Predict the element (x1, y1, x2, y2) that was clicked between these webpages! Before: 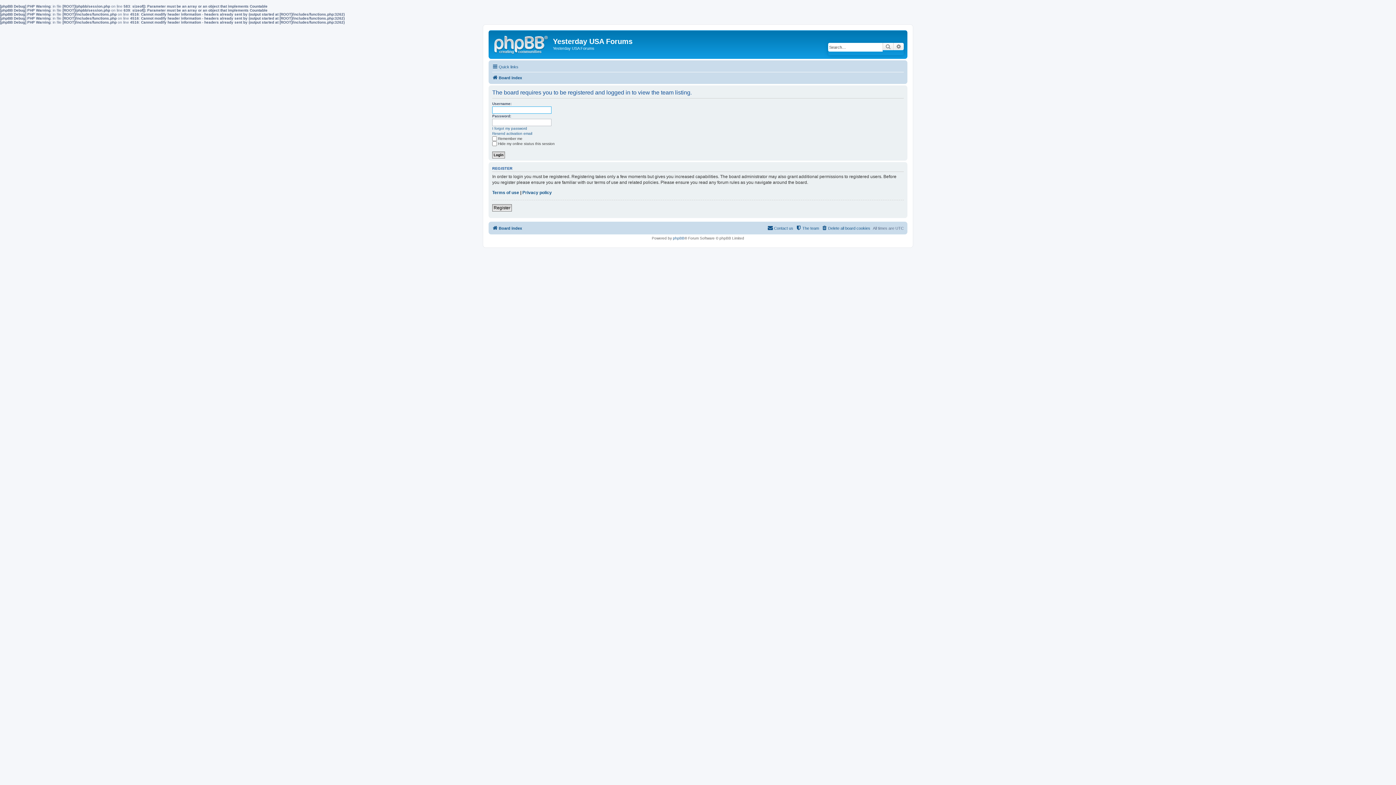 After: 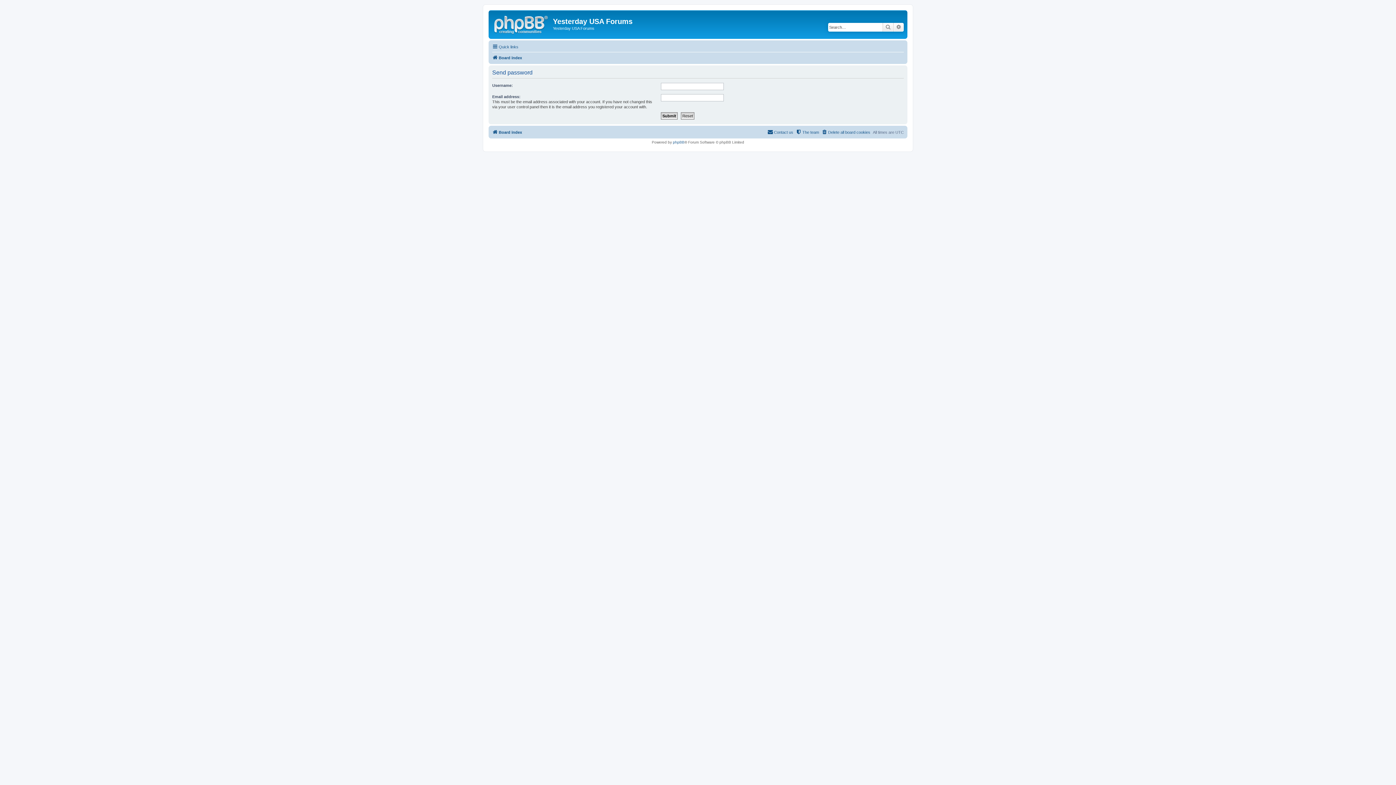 Action: label: I forgot my password bbox: (492, 126, 527, 131)